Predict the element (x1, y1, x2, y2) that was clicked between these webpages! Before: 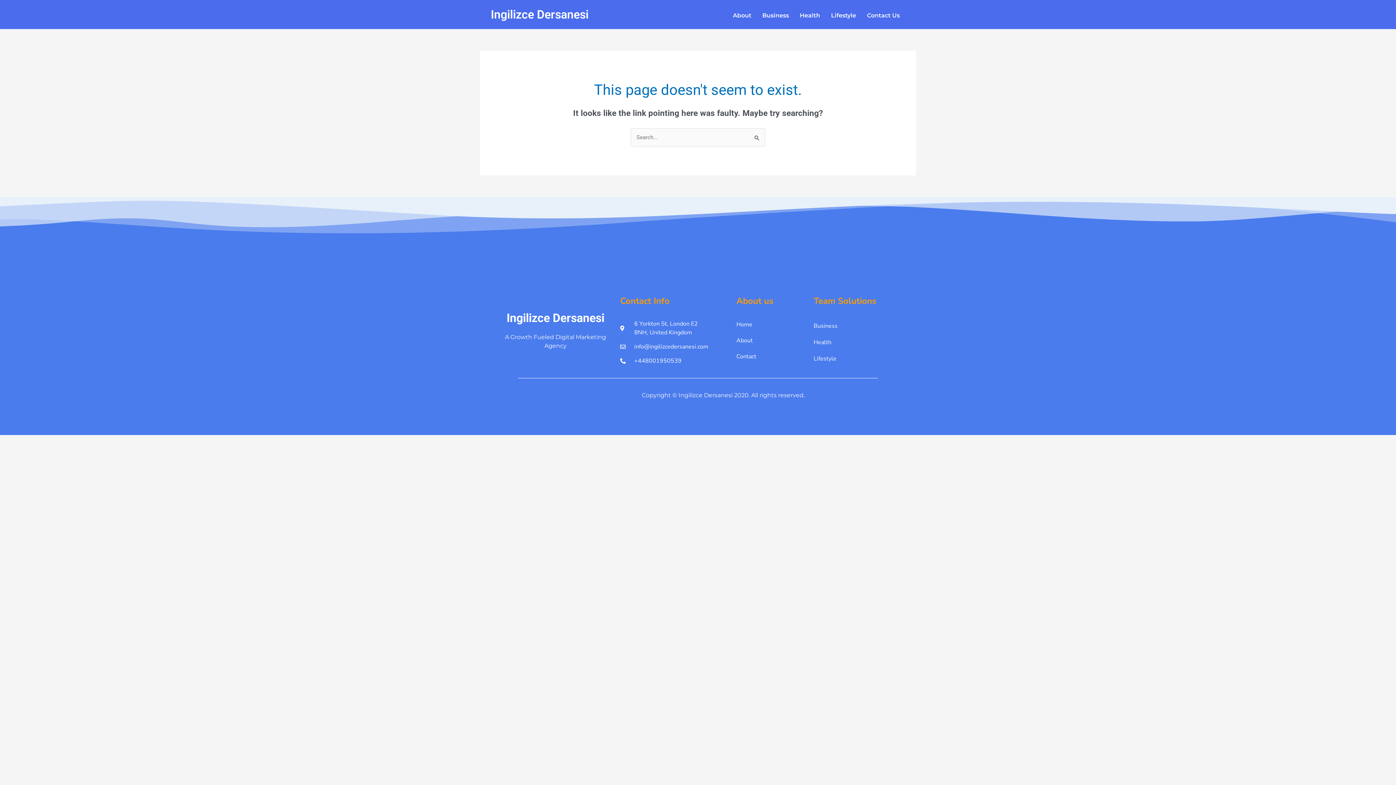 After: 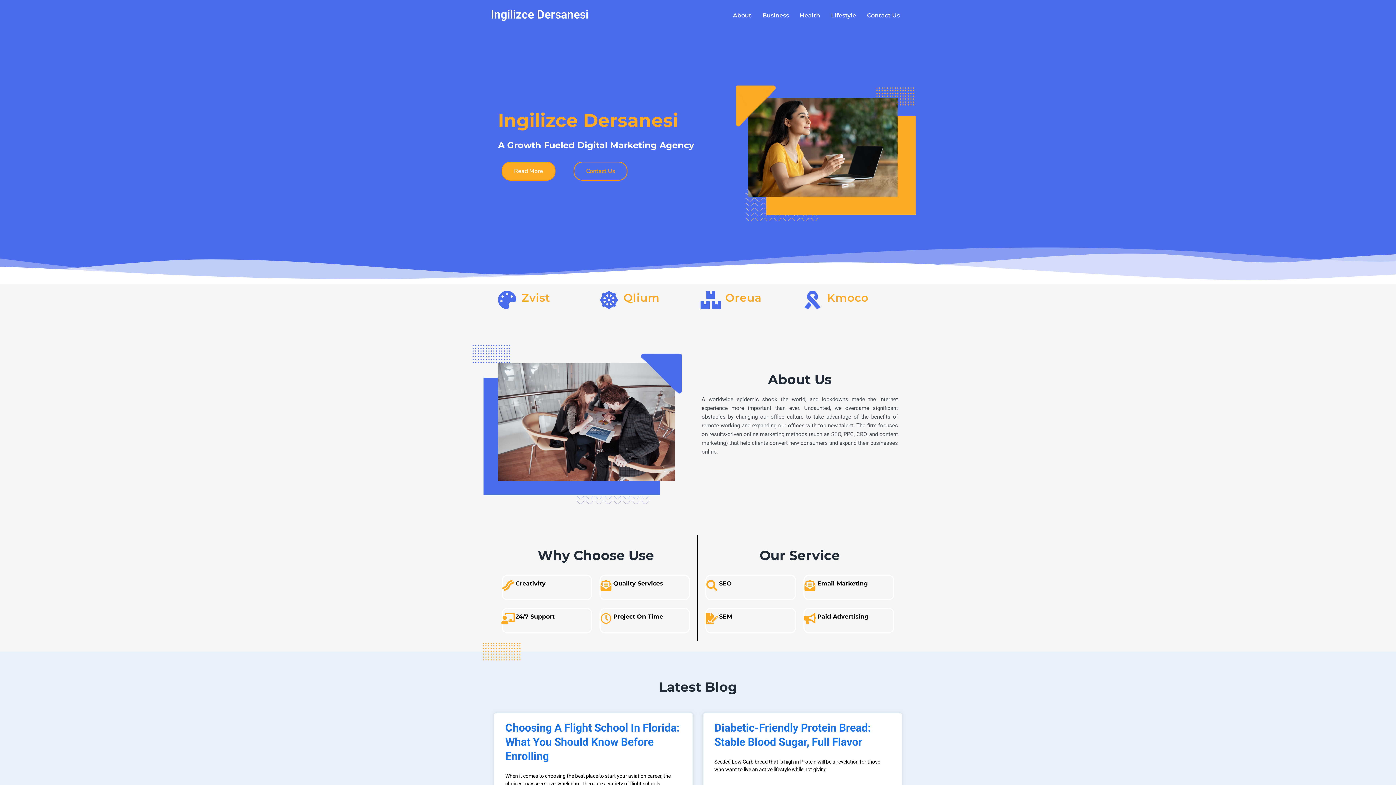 Action: label: Ingilizce Dersanesi bbox: (490, 7, 588, 21)